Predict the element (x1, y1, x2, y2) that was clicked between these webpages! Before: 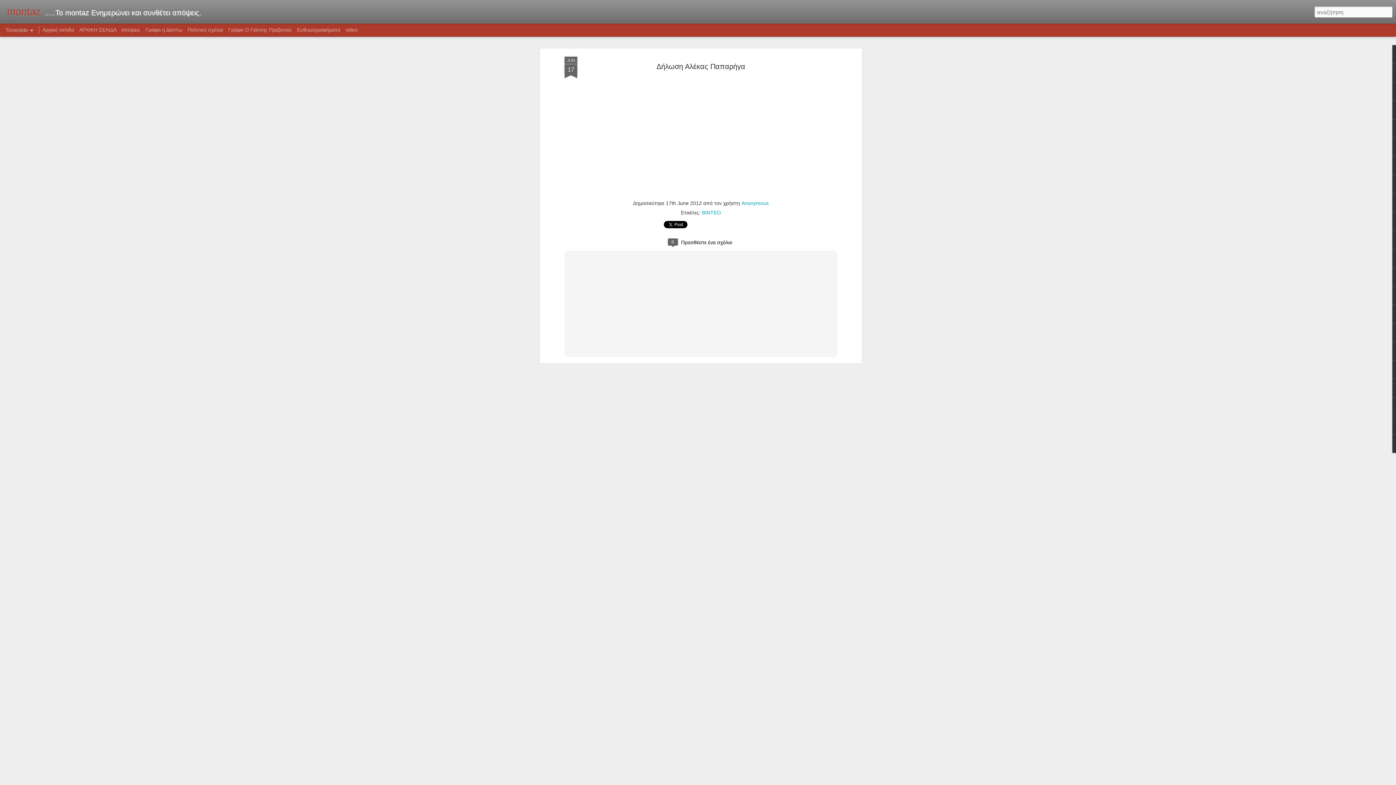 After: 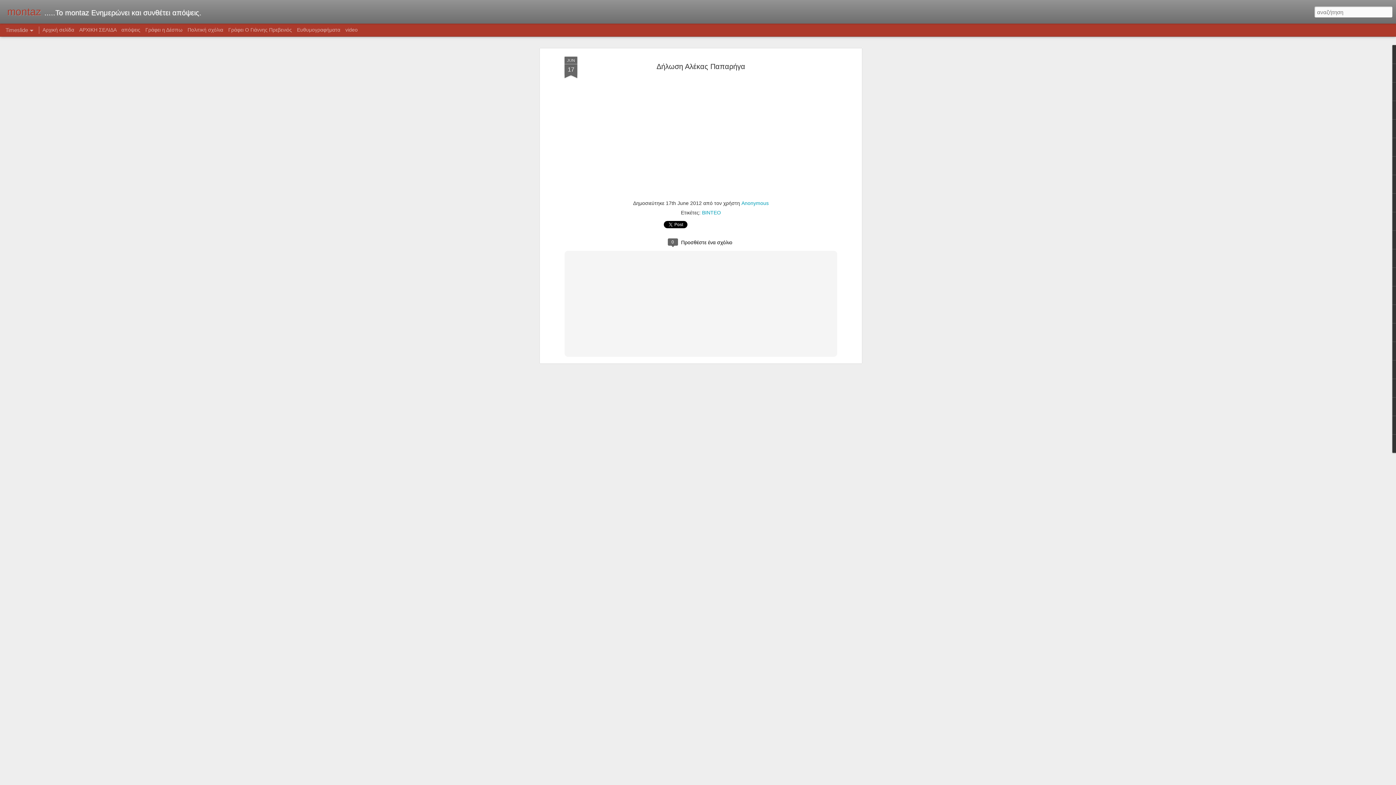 Action: bbox: (656, 62, 745, 70) label: Δήλωση Αλέκας Παπαρήγα